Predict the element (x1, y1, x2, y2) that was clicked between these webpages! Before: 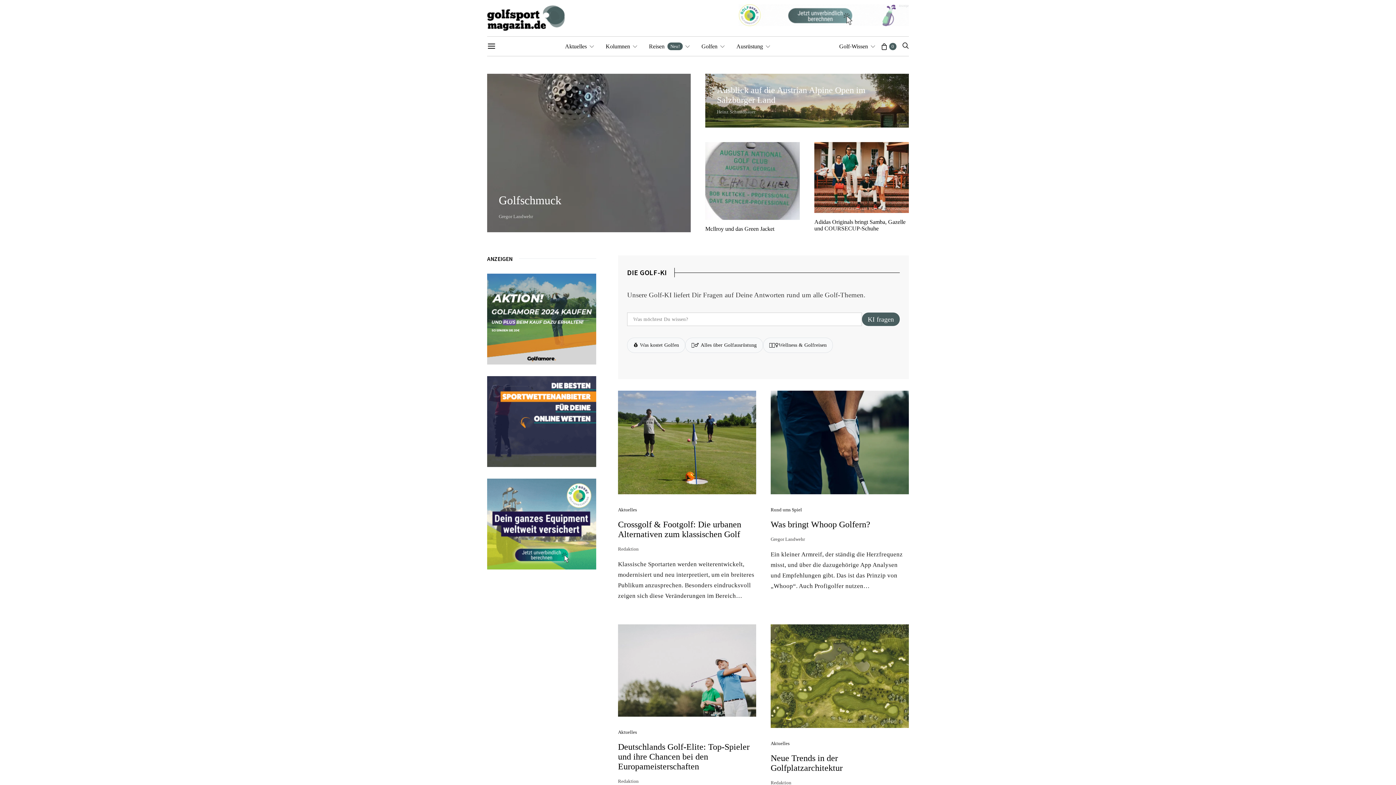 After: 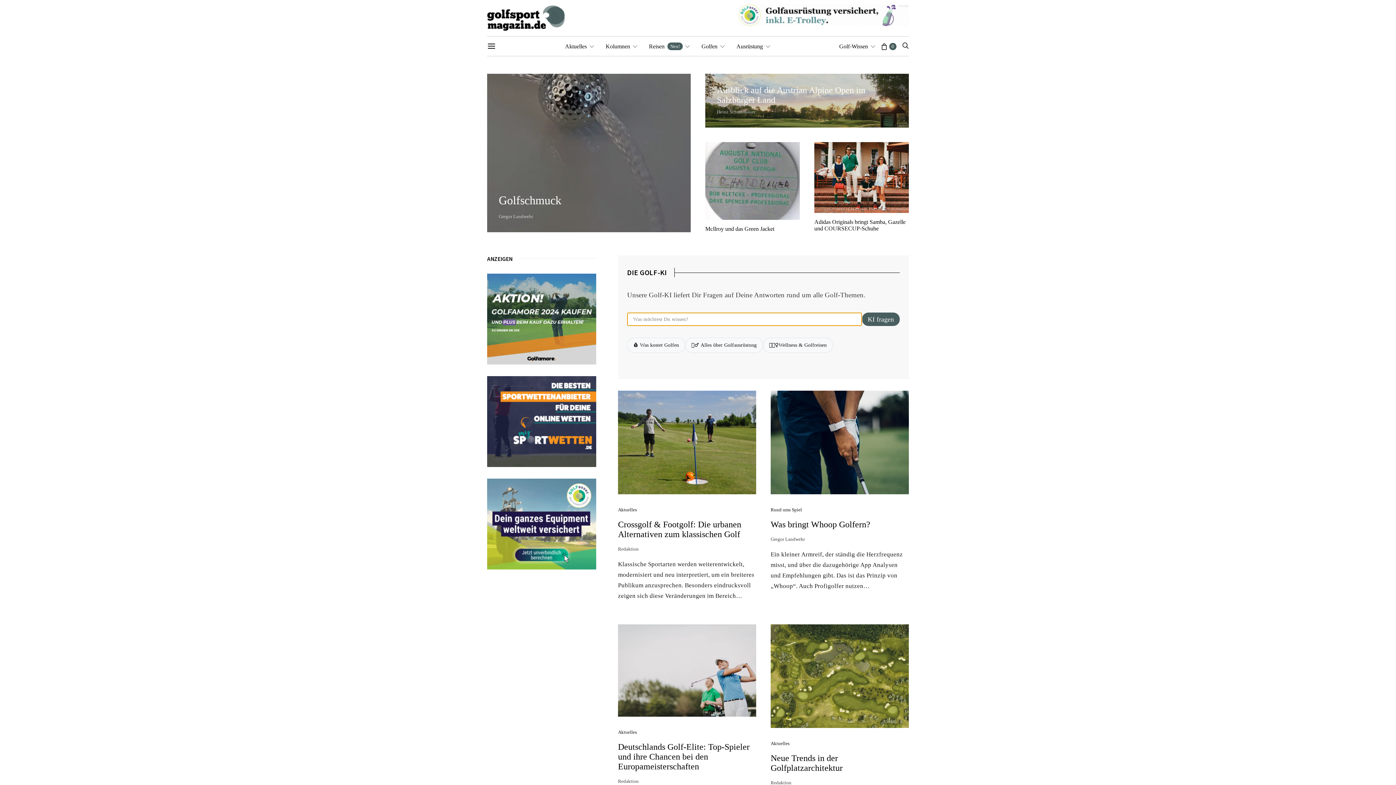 Action: label: KI fragen bbox: (862, 312, 899, 326)